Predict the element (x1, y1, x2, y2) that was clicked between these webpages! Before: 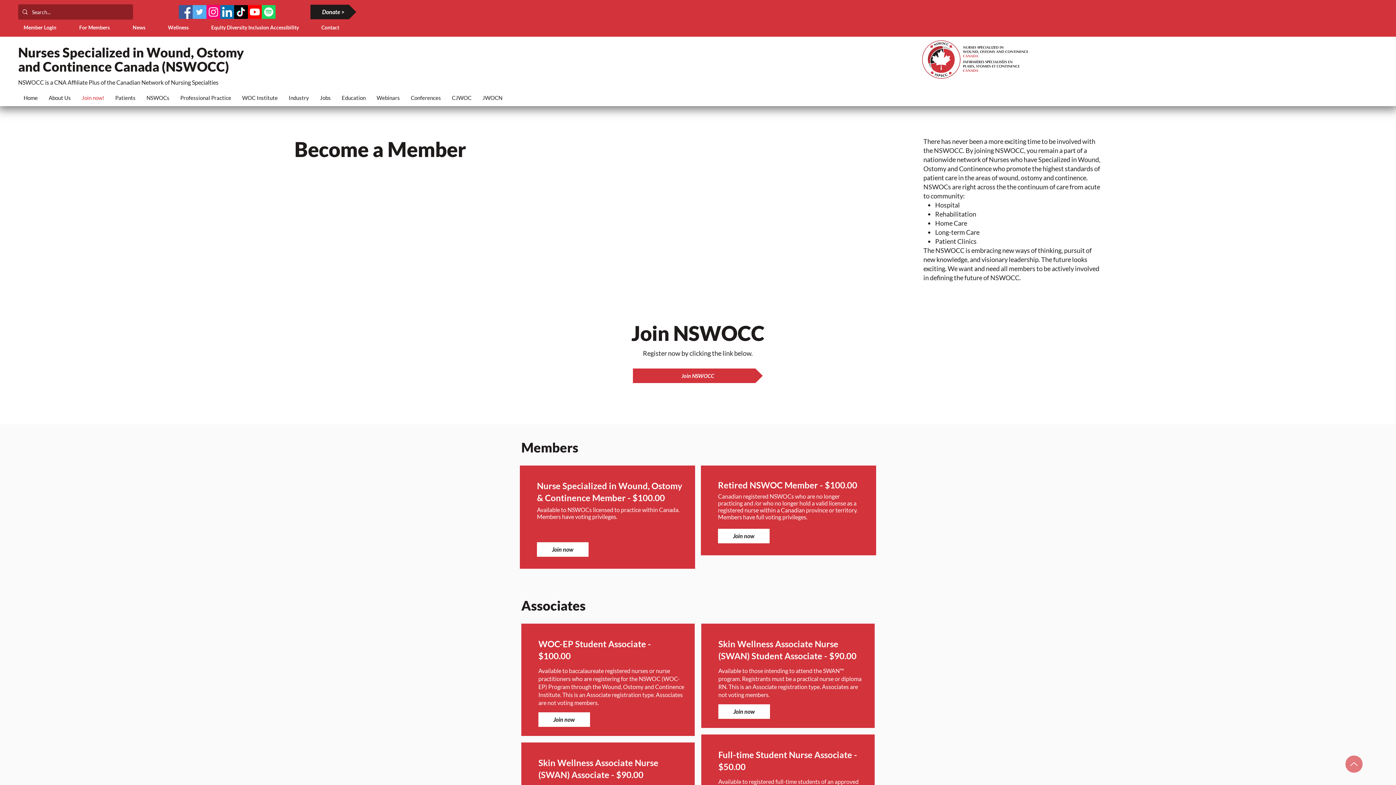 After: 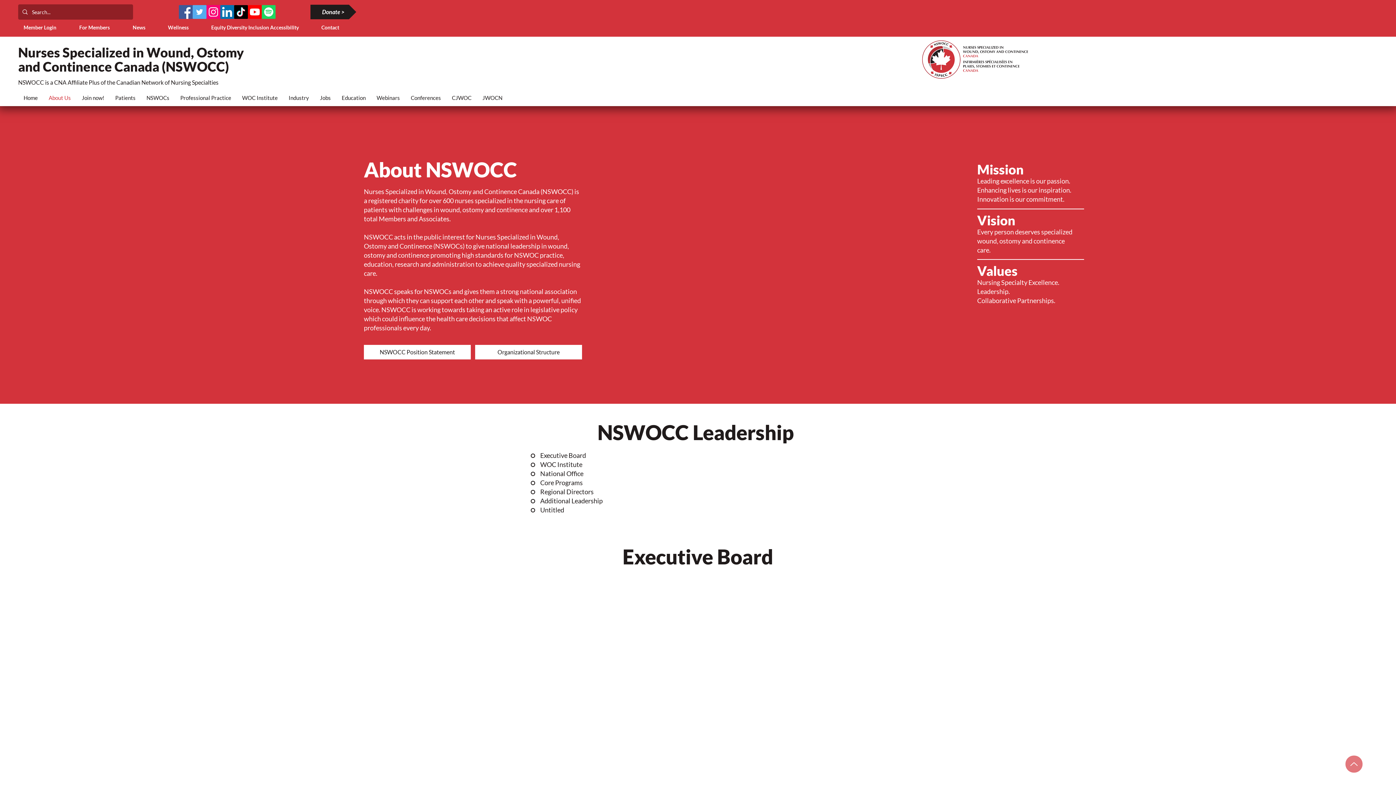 Action: bbox: (43, 90, 76, 105) label: About Us